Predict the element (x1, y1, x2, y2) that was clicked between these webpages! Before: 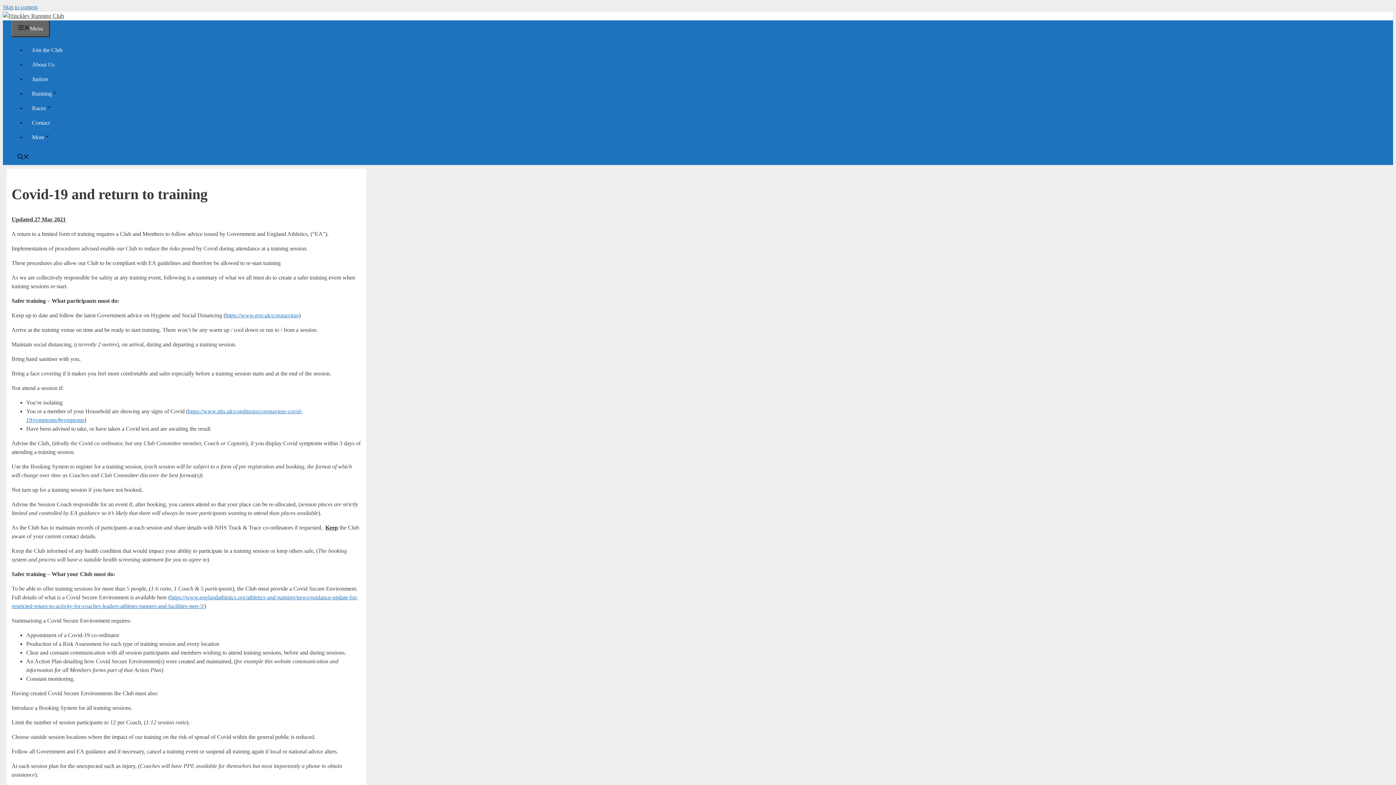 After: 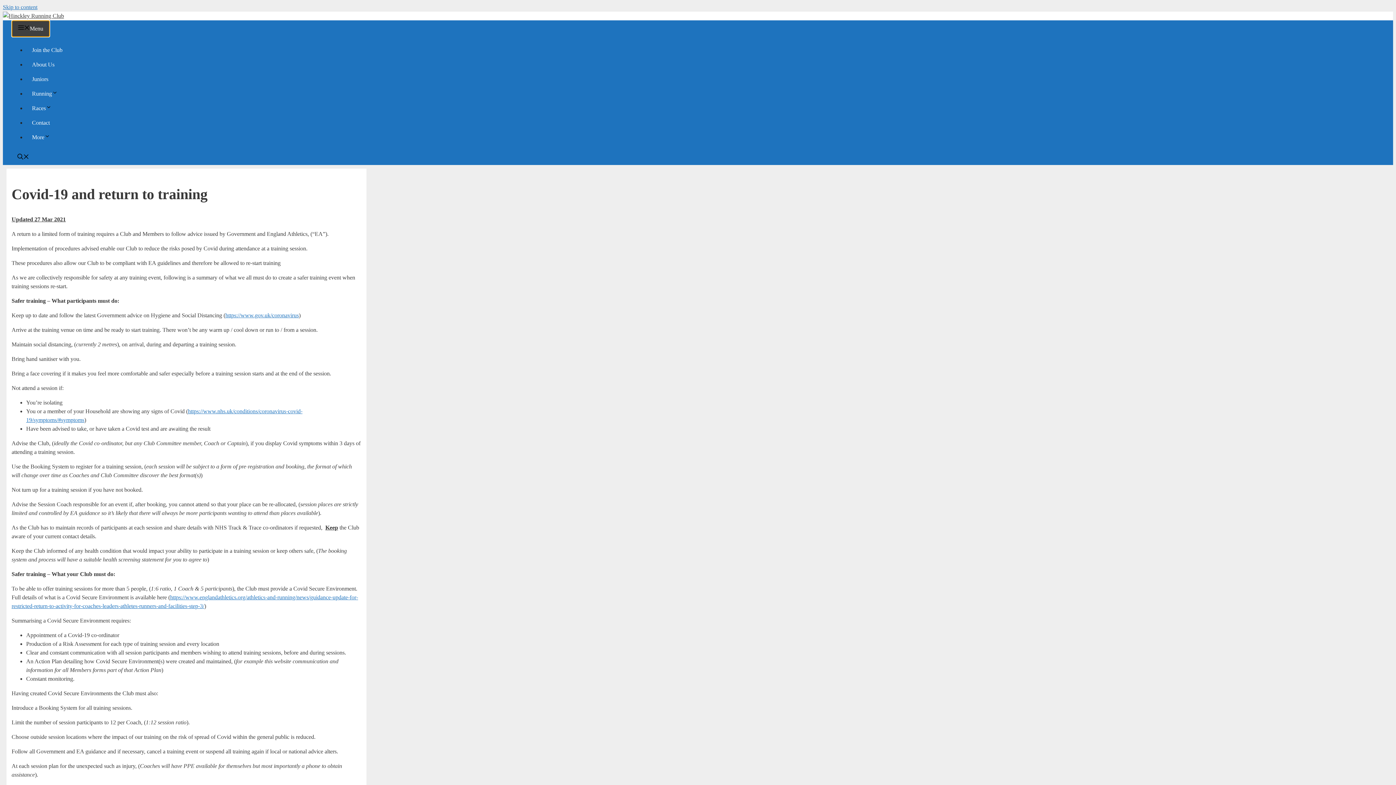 Action: label: Menu bbox: (11, 20, 49, 37)